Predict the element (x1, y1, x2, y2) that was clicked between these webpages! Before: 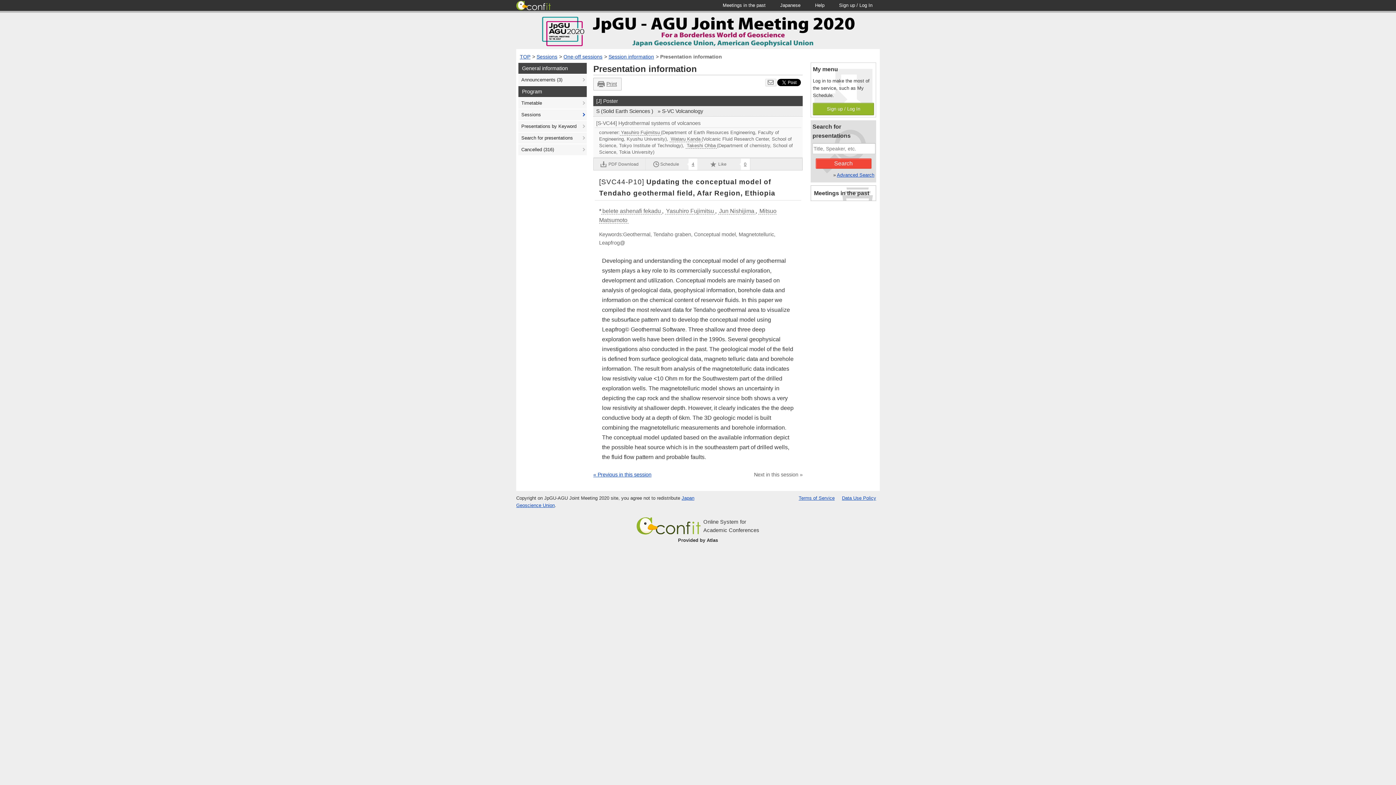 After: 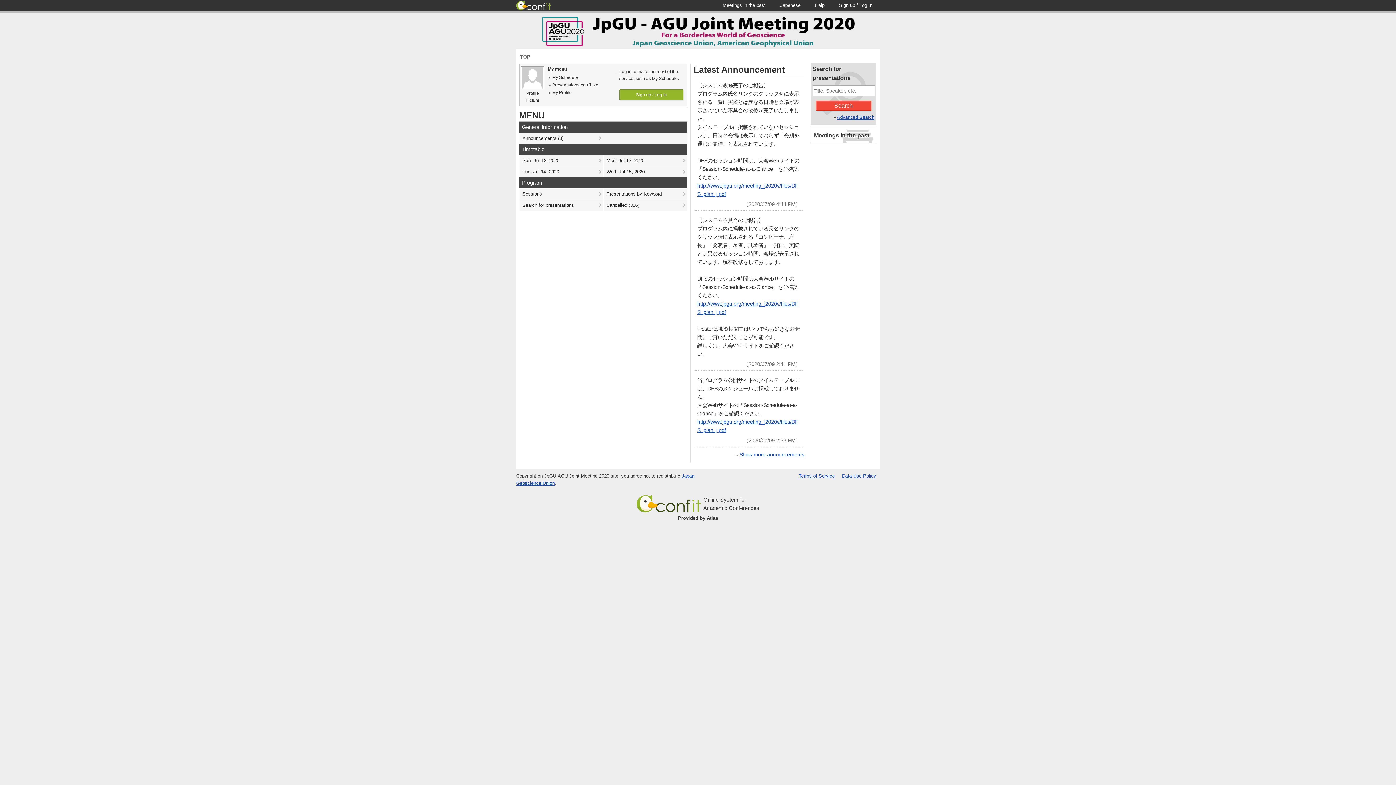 Action: bbox: (516, 12, 880, 49)